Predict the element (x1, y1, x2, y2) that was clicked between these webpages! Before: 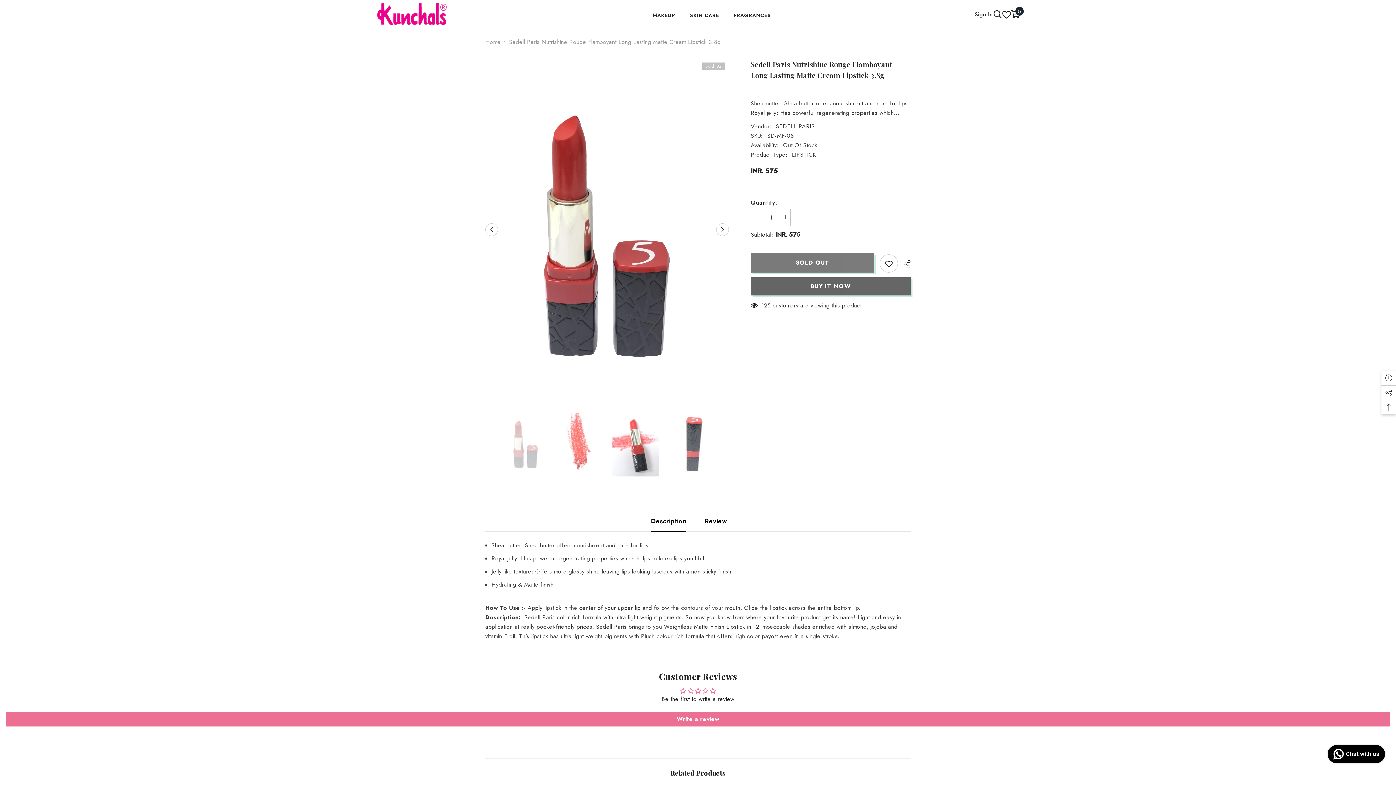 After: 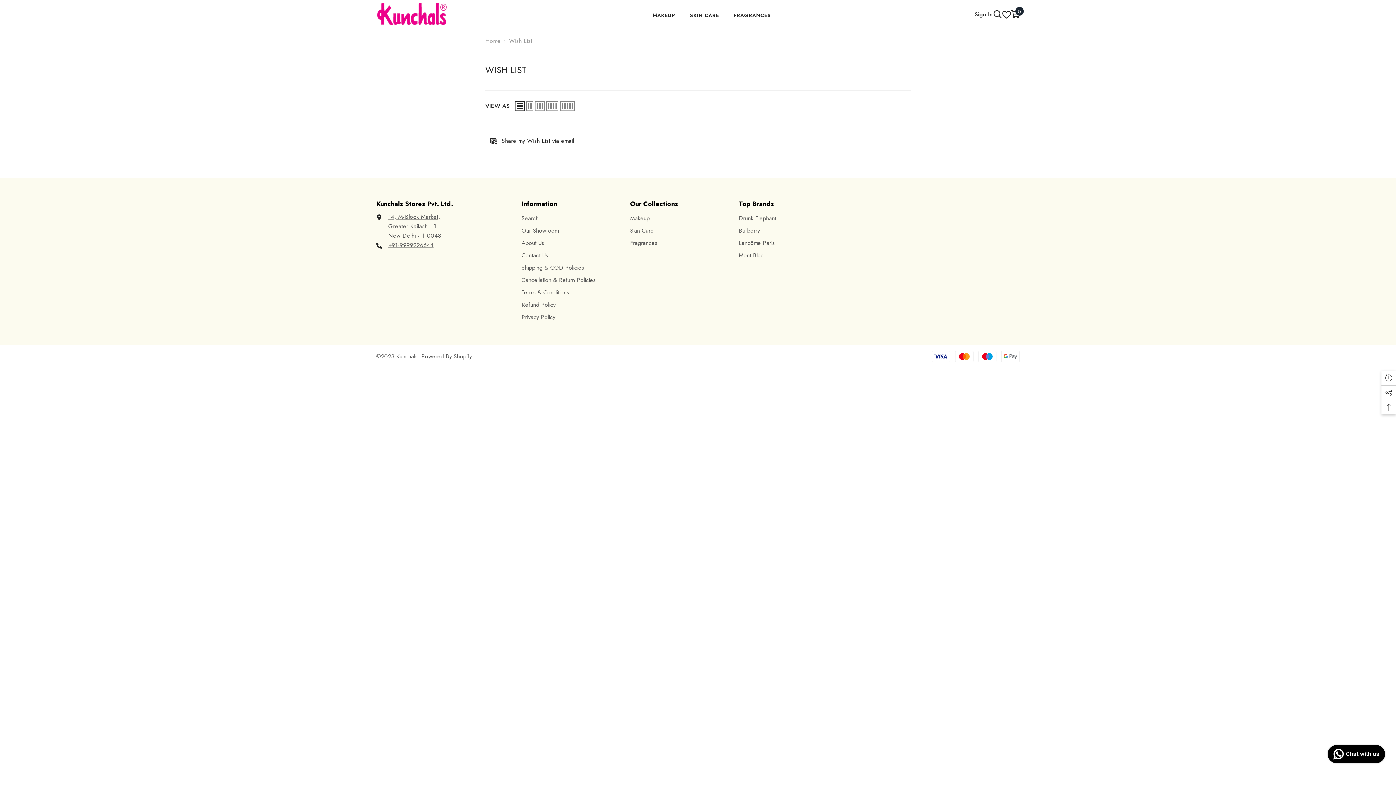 Action: bbox: (1002, 10, 1011, 18) label: Wish Lists